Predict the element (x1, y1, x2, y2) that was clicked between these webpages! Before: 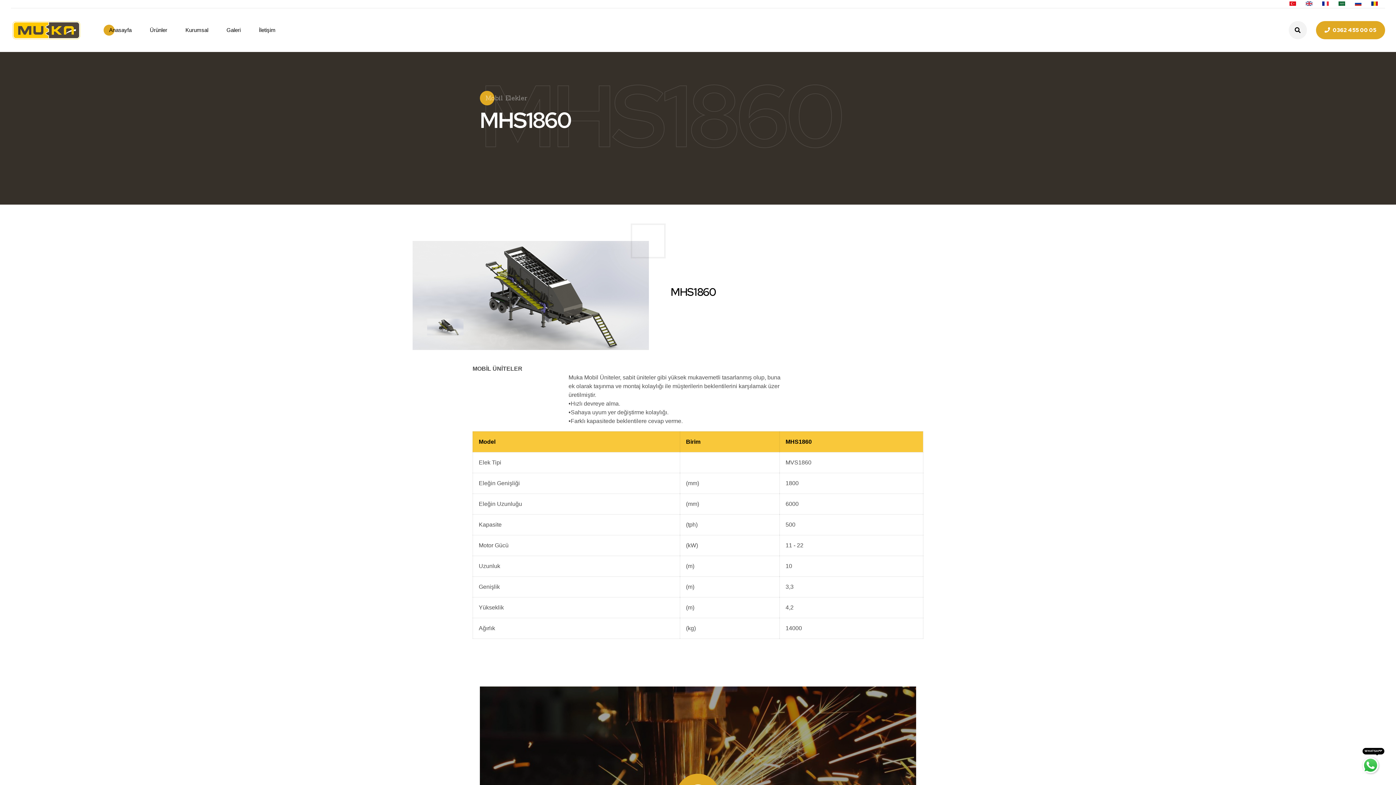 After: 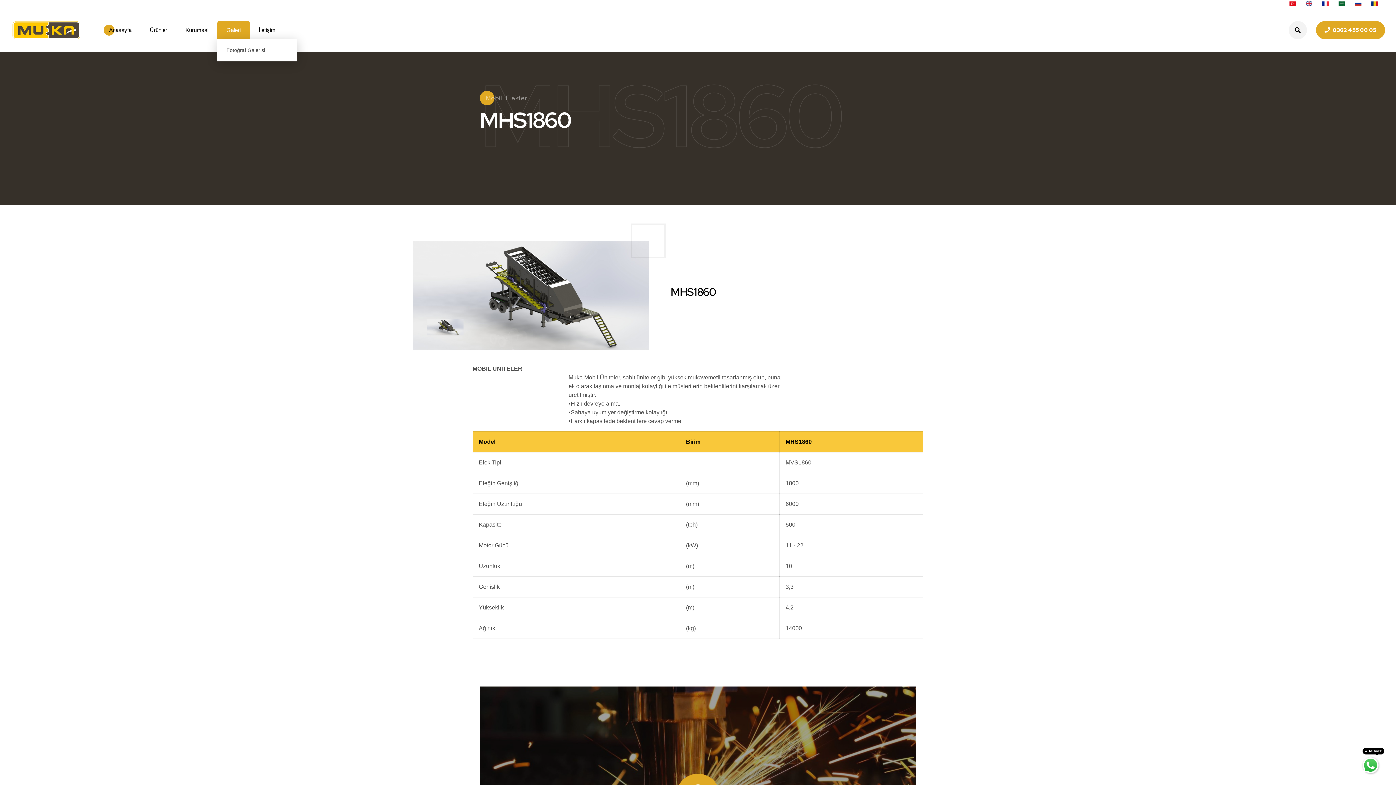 Action: bbox: (226, 8, 240, 52) label: Galeri